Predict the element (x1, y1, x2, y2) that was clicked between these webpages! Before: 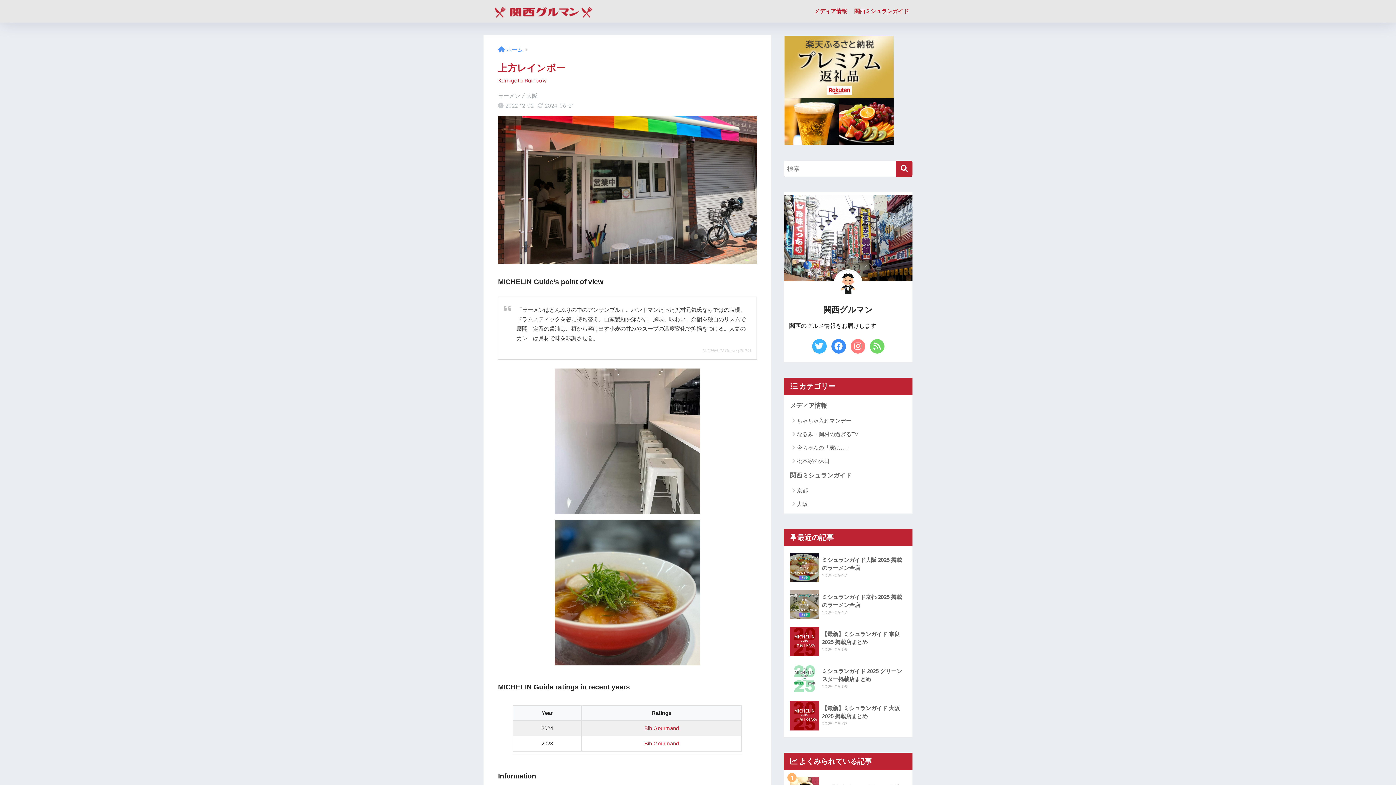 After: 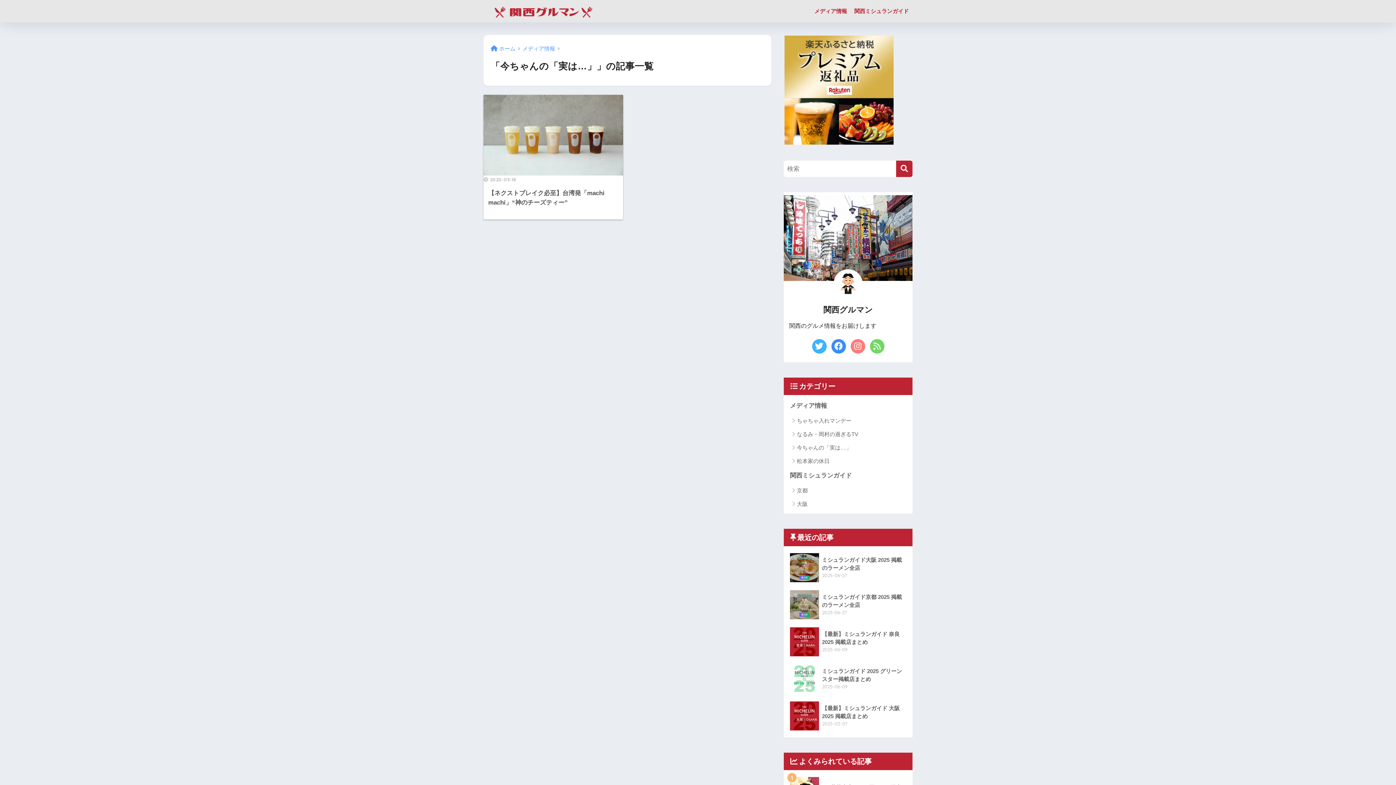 Action: label: 今ちゃんの「実は…」 bbox: (787, 441, 909, 454)